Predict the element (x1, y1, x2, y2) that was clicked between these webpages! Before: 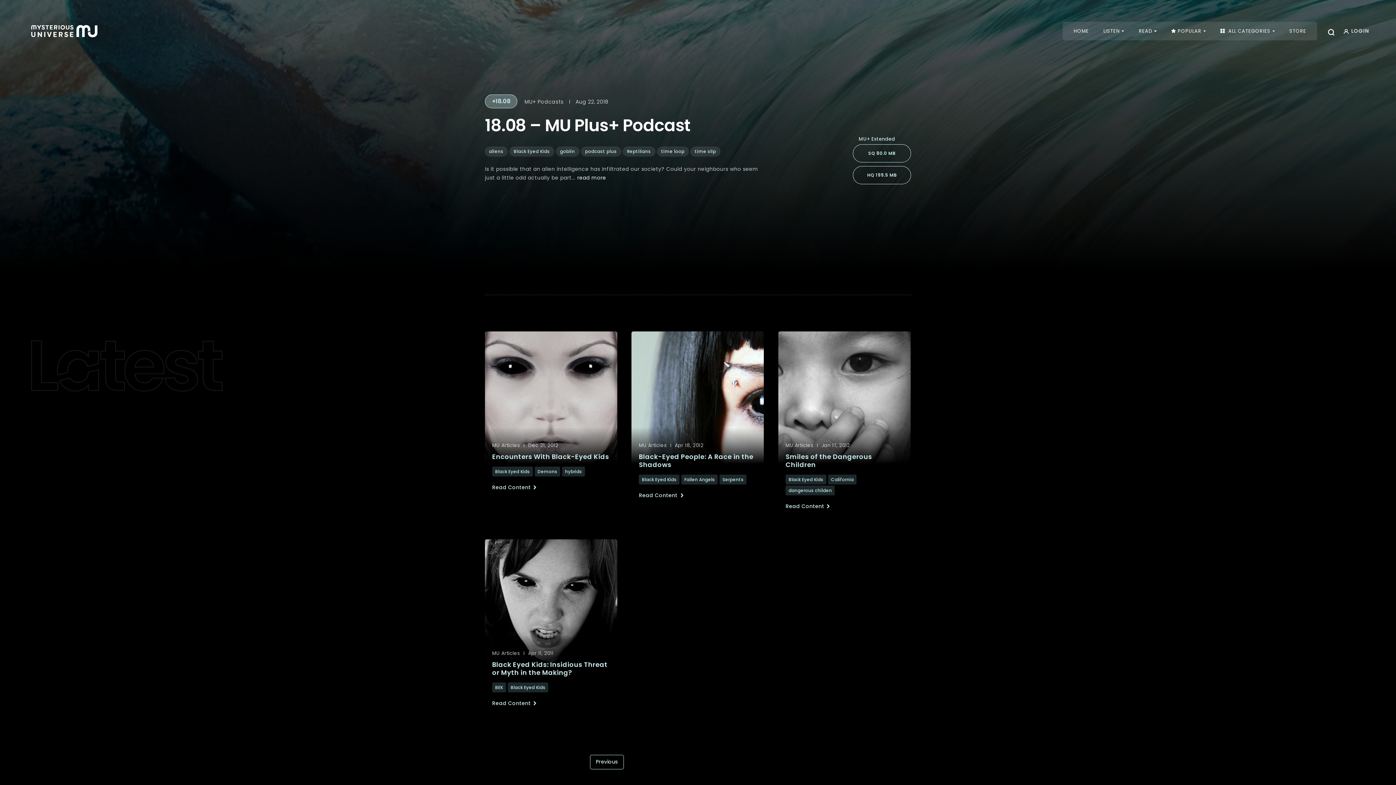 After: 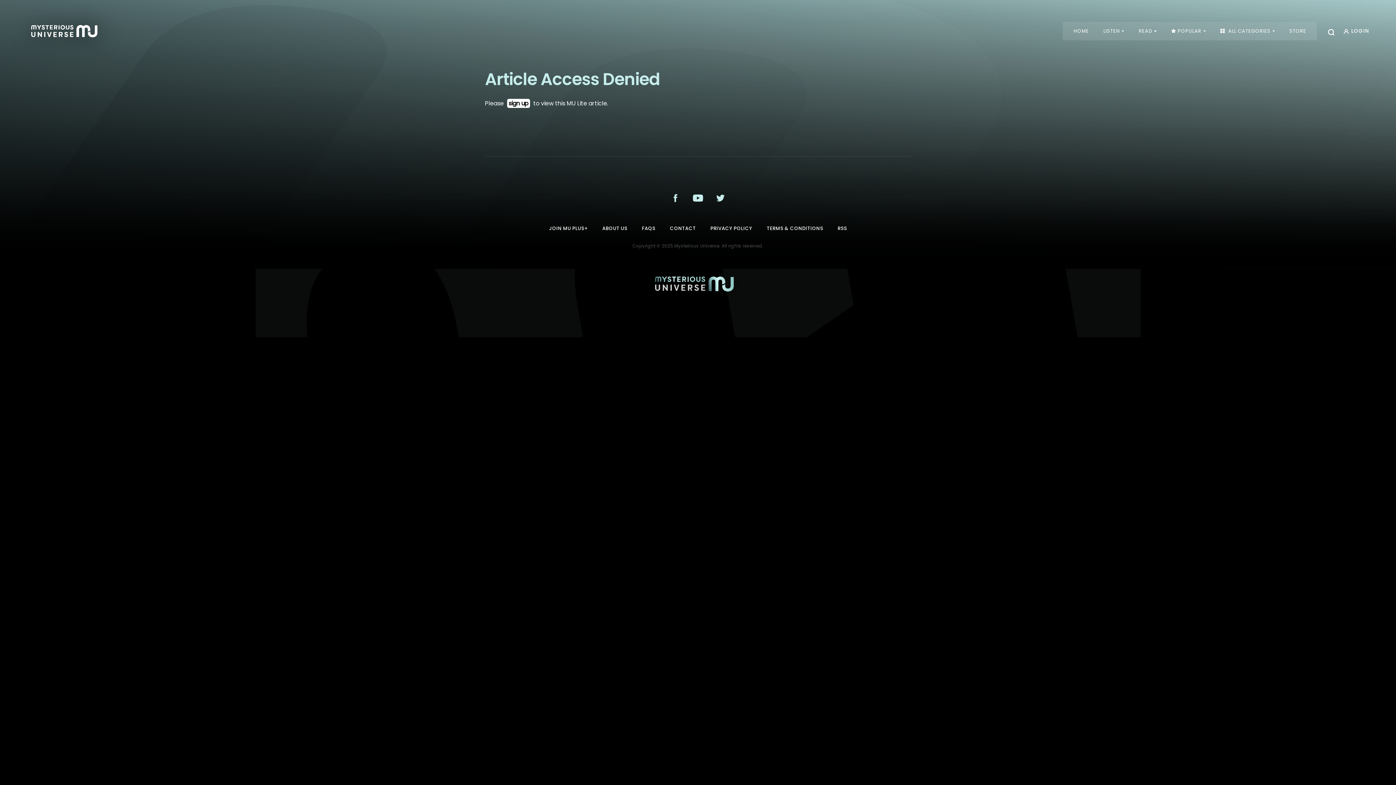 Action: label: Encounters With Black-Eyed Kids bbox: (492, 452, 609, 461)